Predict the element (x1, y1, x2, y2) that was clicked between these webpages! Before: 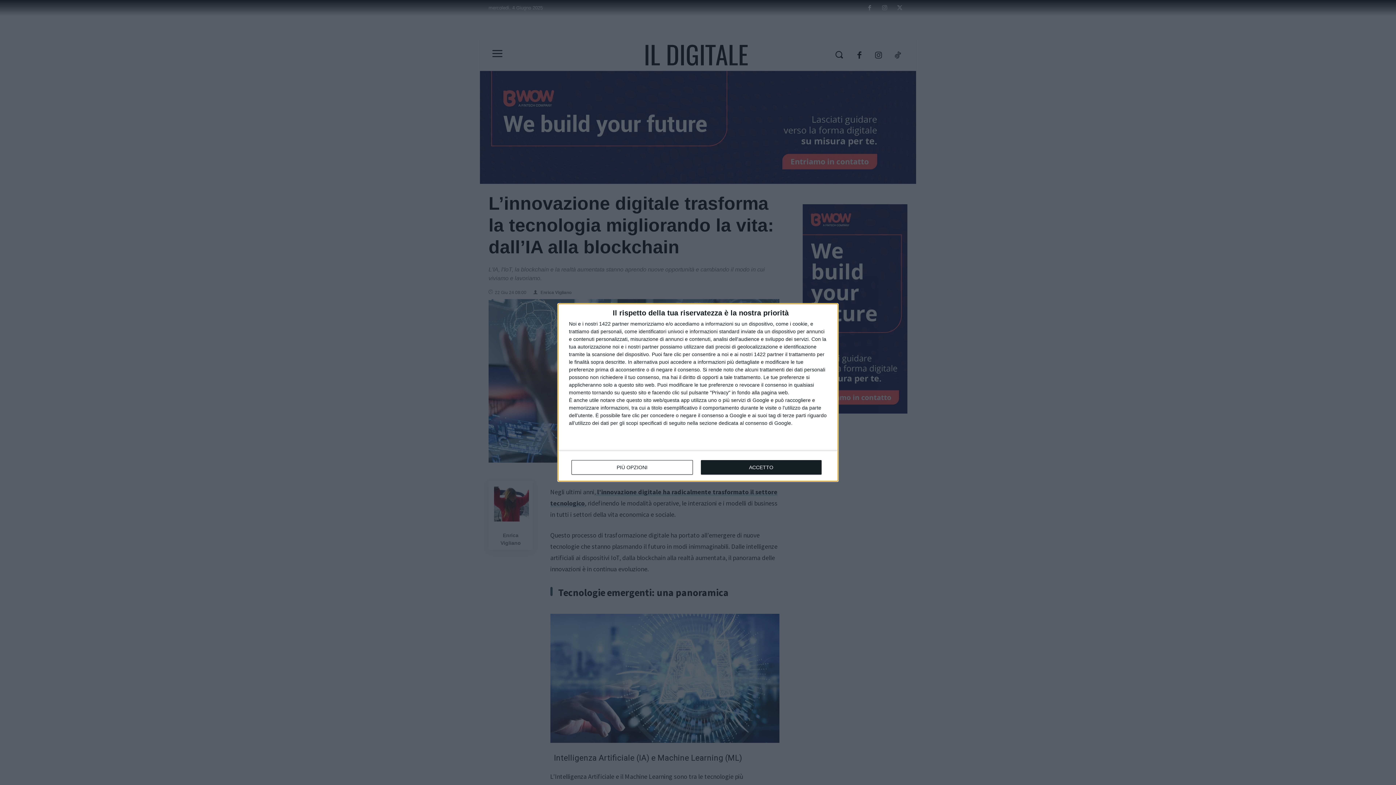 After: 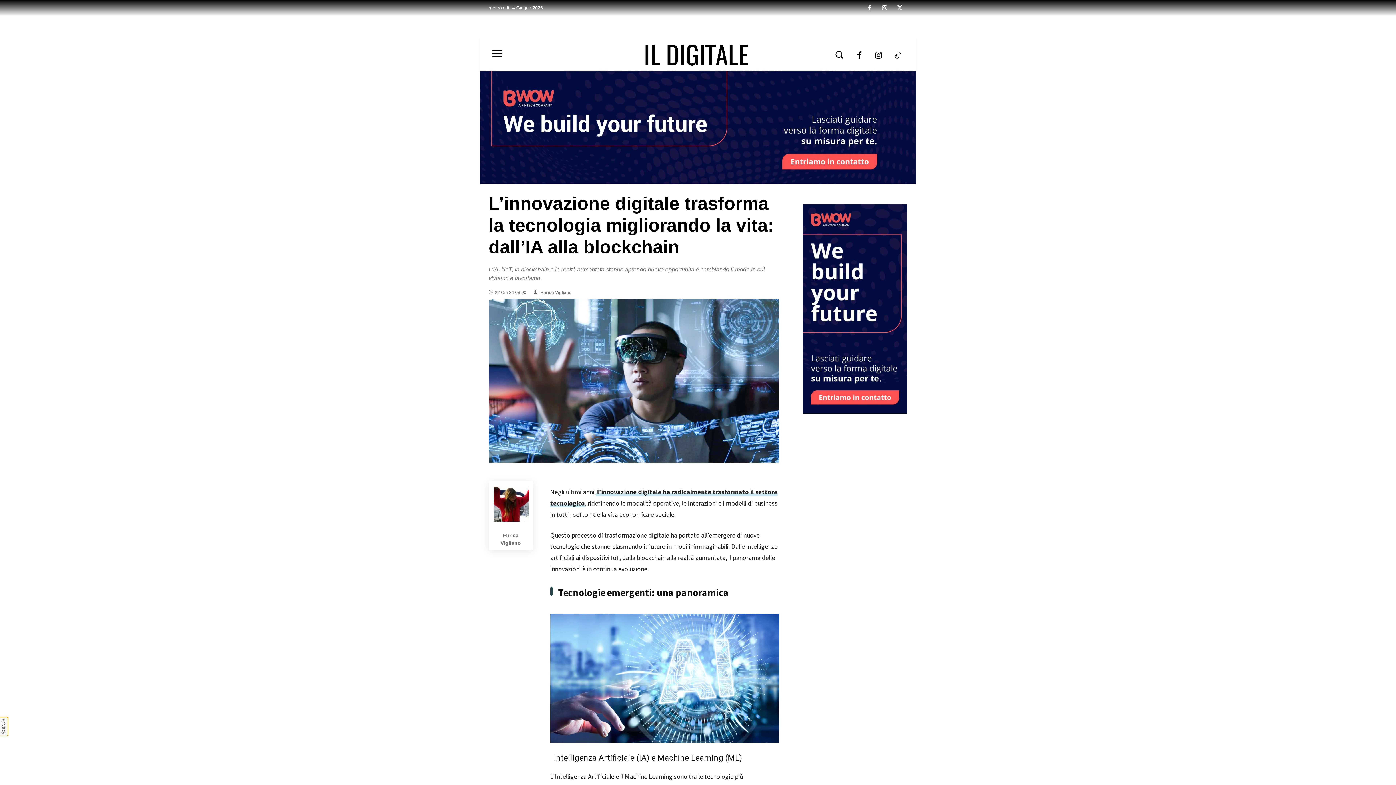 Action: bbox: (700, 460, 821, 474) label: ACCETTO